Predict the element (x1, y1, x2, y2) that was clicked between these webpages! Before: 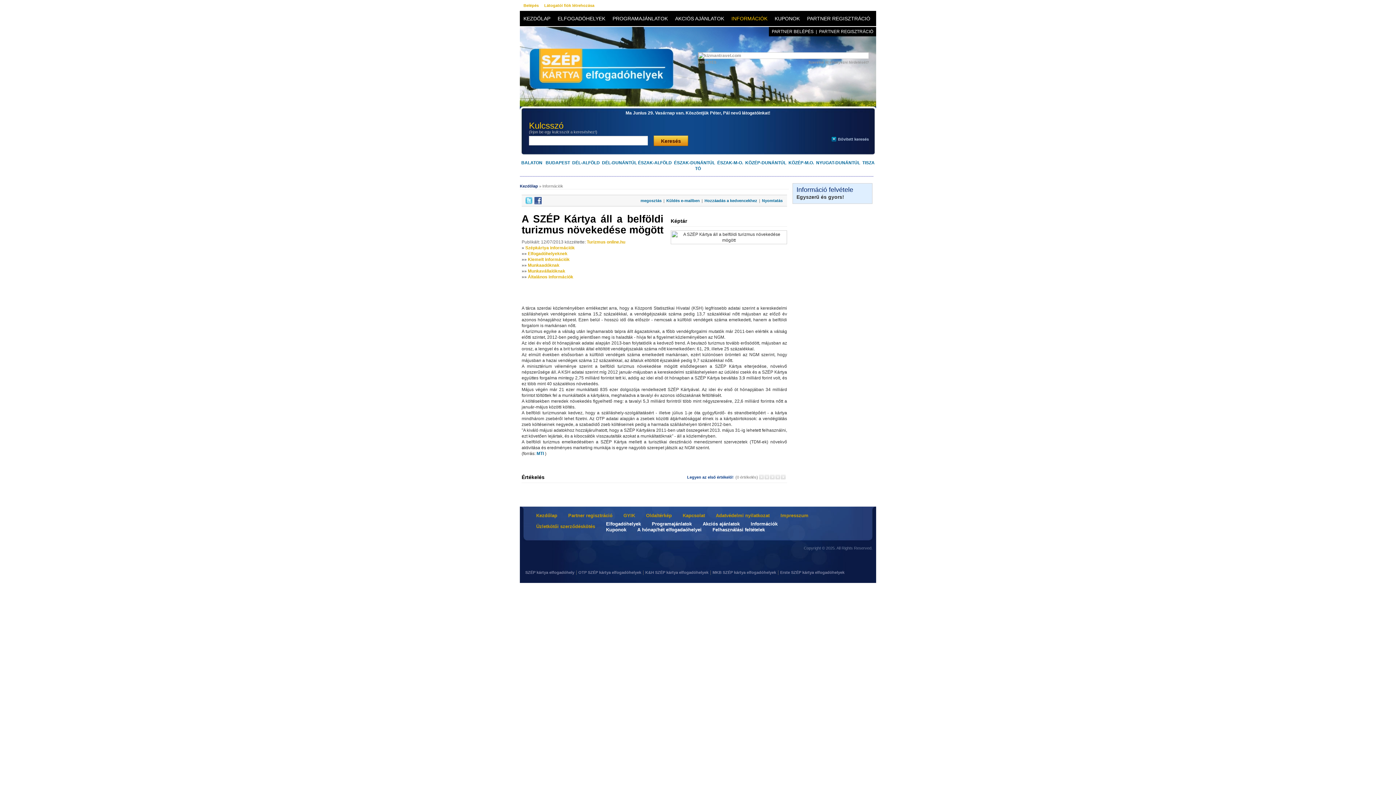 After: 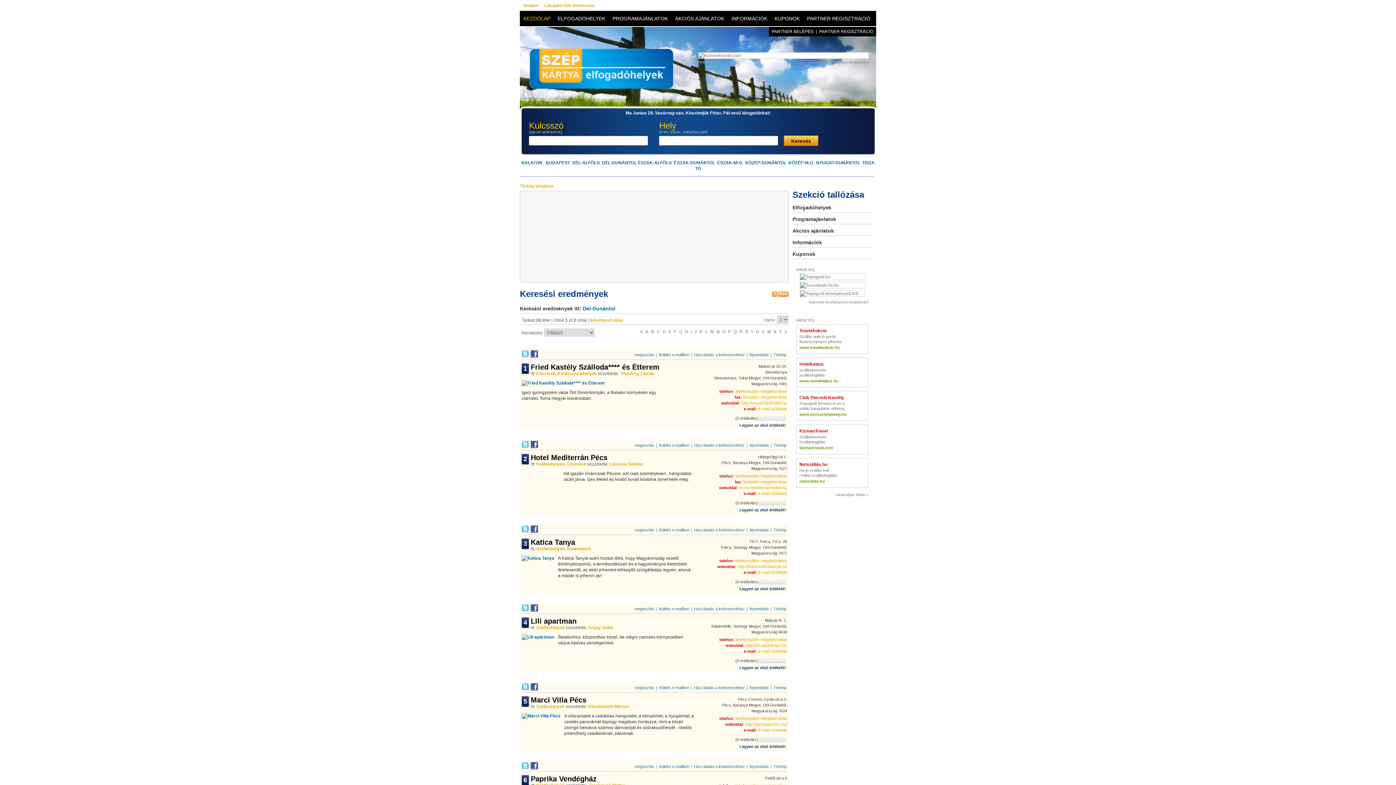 Action: label: DÉL-DUNÁNTÚL bbox: (602, 160, 637, 165)